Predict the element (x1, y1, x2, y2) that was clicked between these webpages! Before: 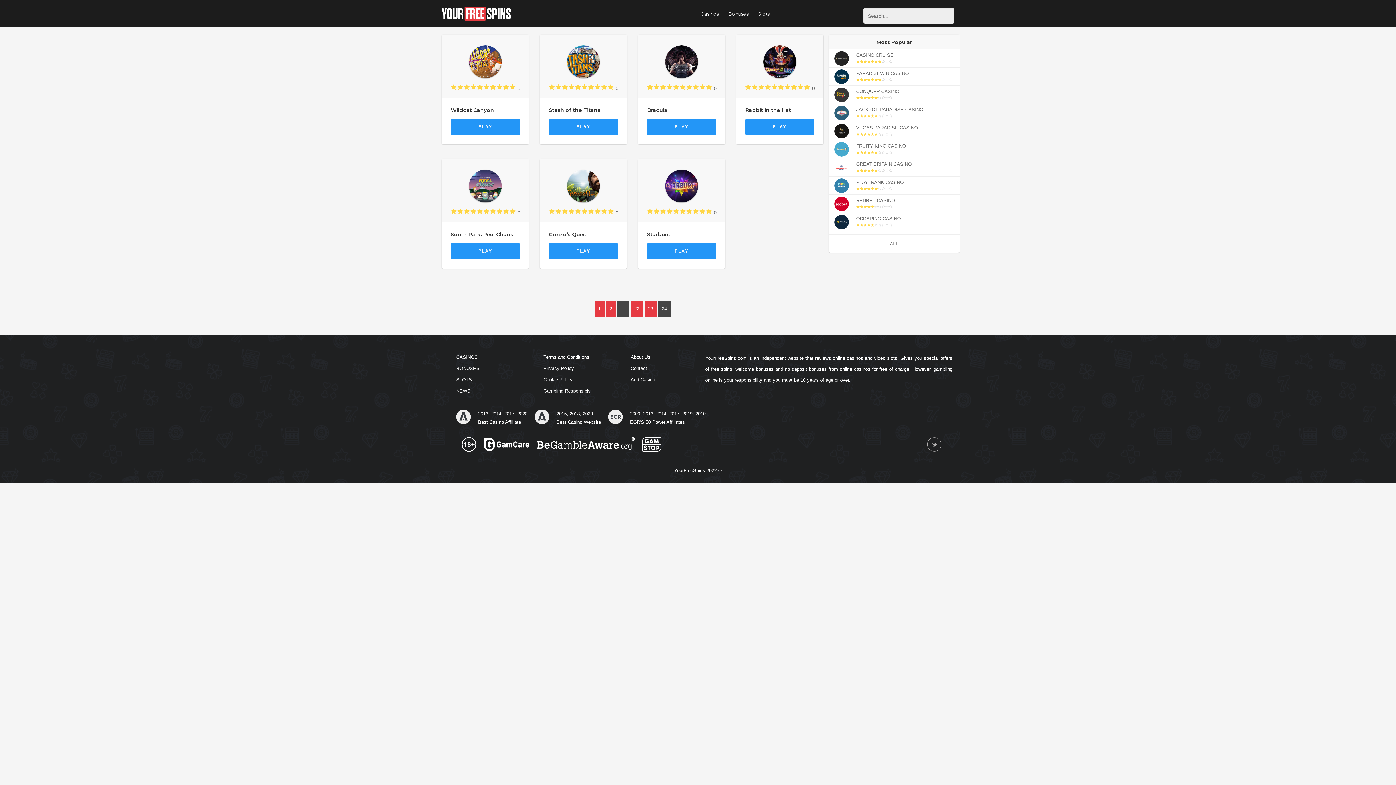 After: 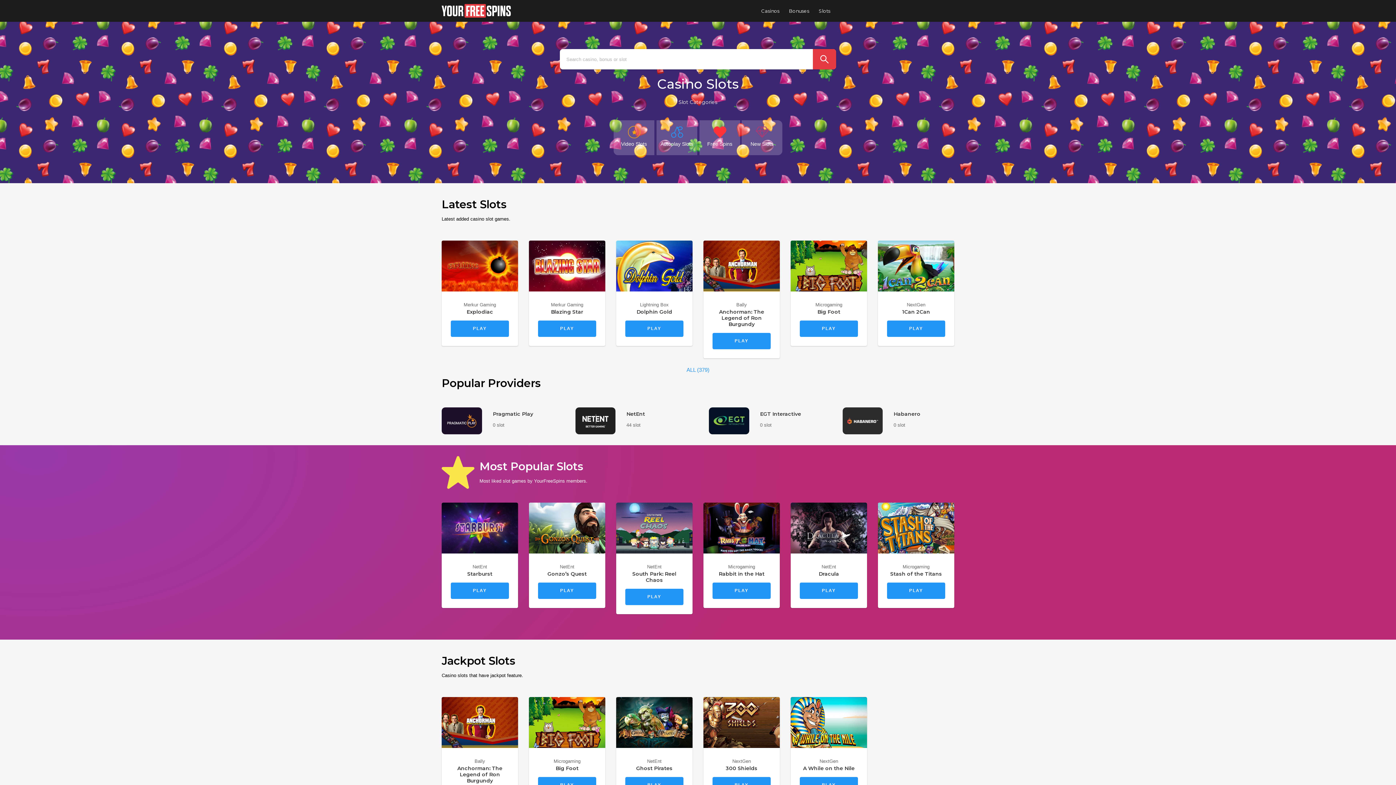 Action: label: SLOTS bbox: (456, 377, 472, 382)